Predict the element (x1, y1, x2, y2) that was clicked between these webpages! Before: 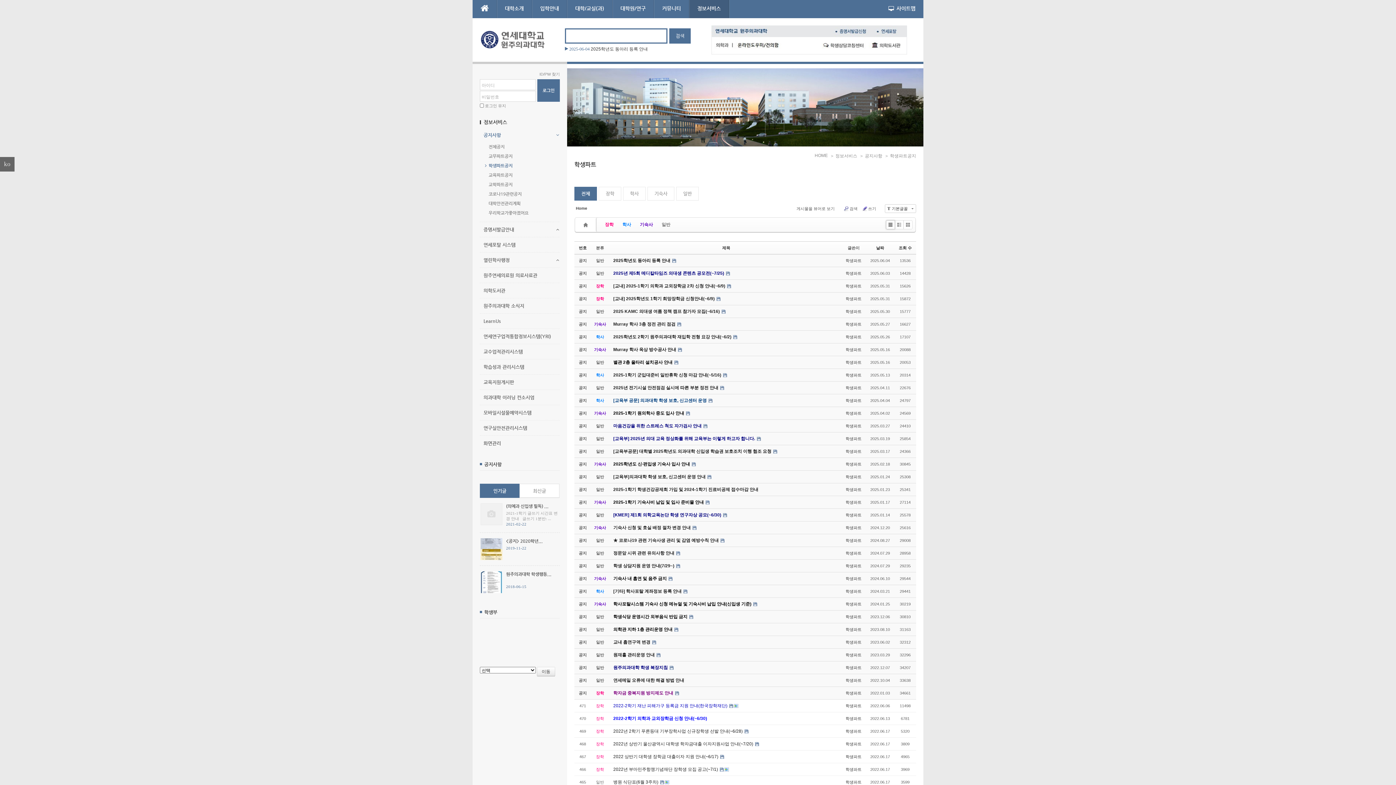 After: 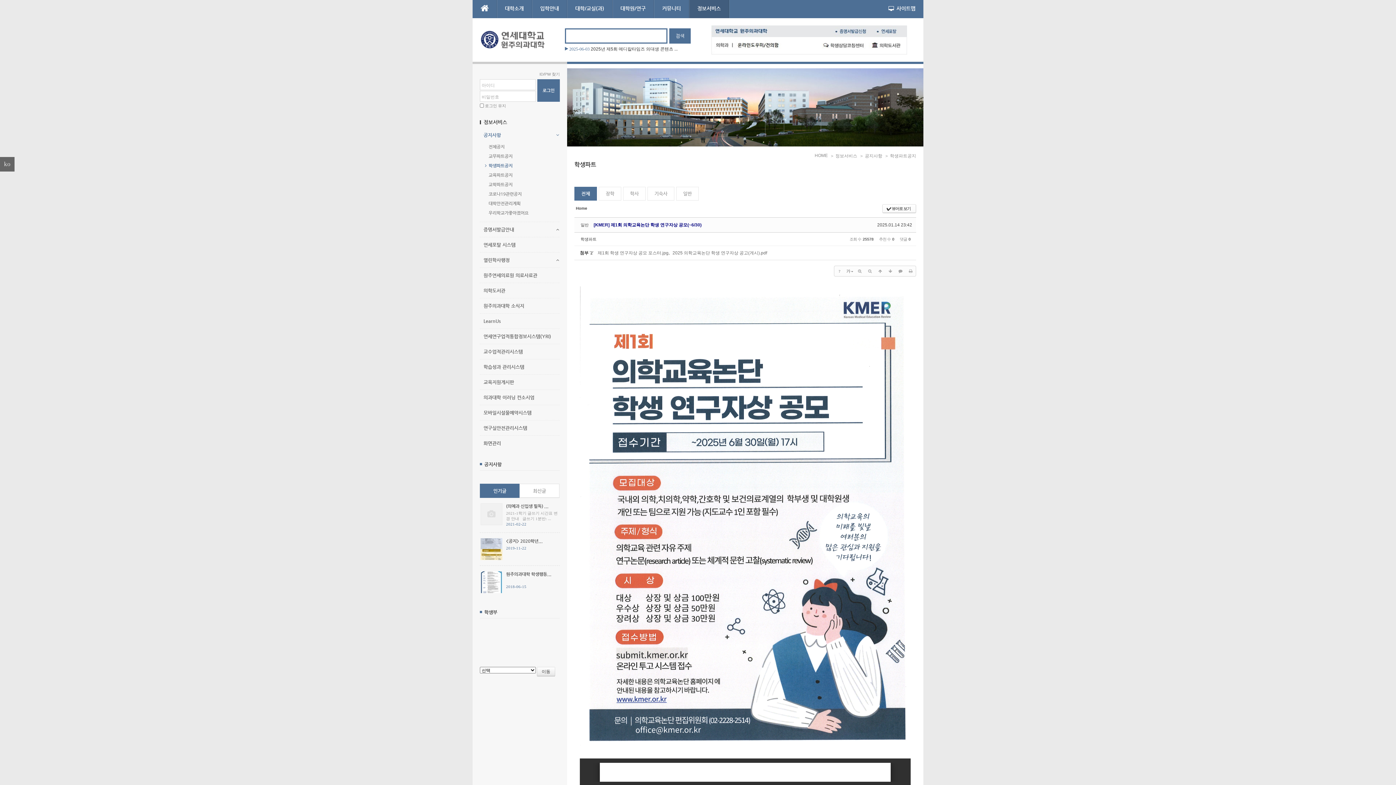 Action: bbox: (613, 512, 721, 517) label: [KMER] 제1회 의학교육논단 학생 연구자상 공모(~6/30)